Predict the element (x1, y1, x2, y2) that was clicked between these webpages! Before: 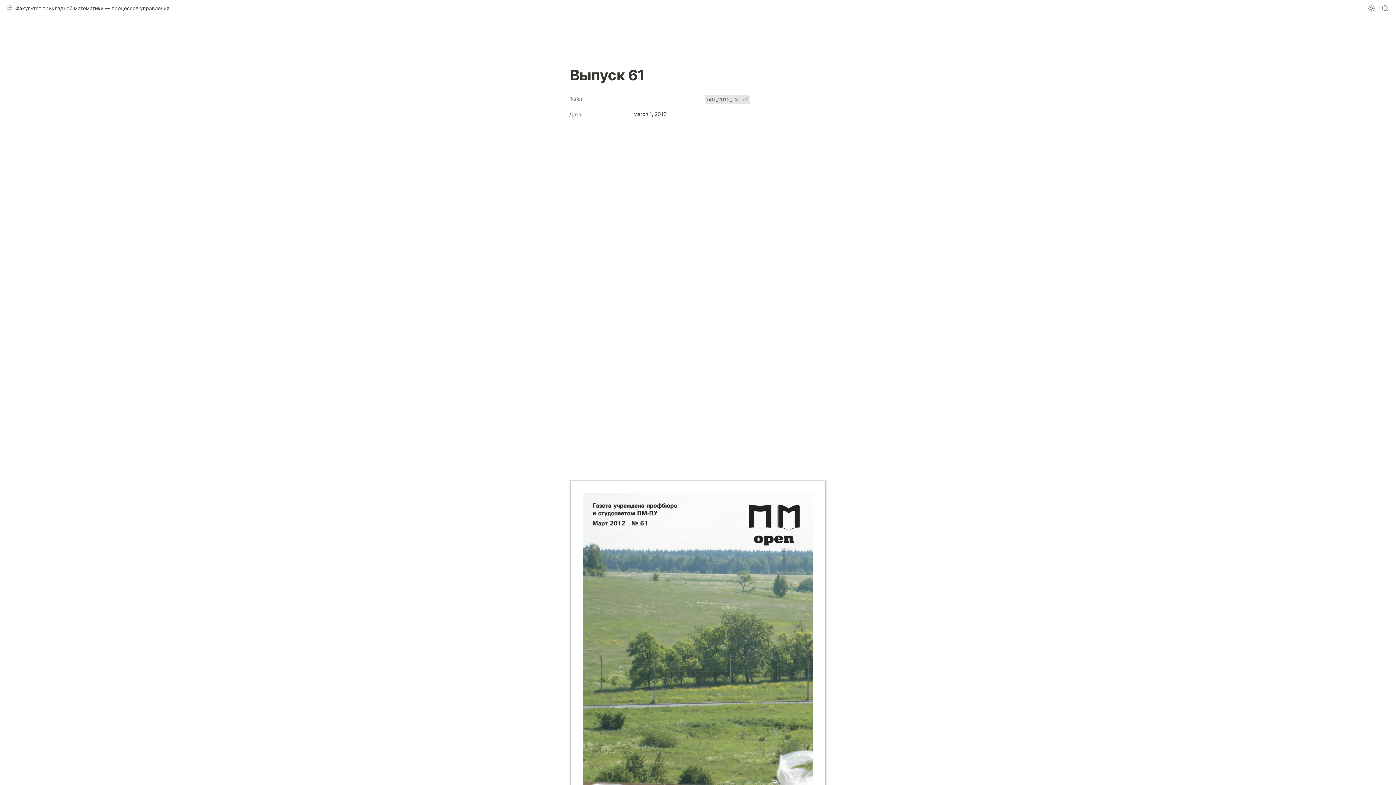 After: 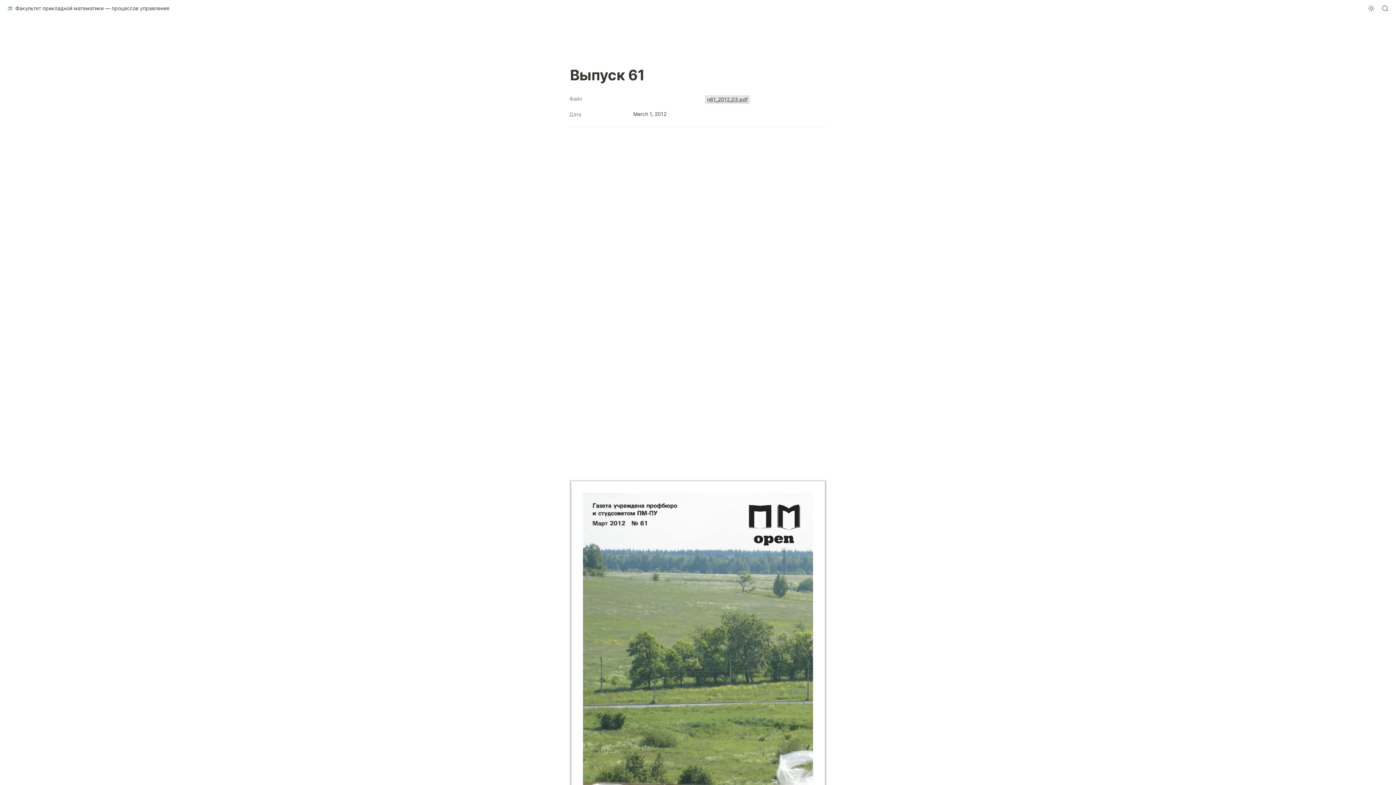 Action: bbox: (707, 96, 748, 102) label: n61_2012_03.pdf